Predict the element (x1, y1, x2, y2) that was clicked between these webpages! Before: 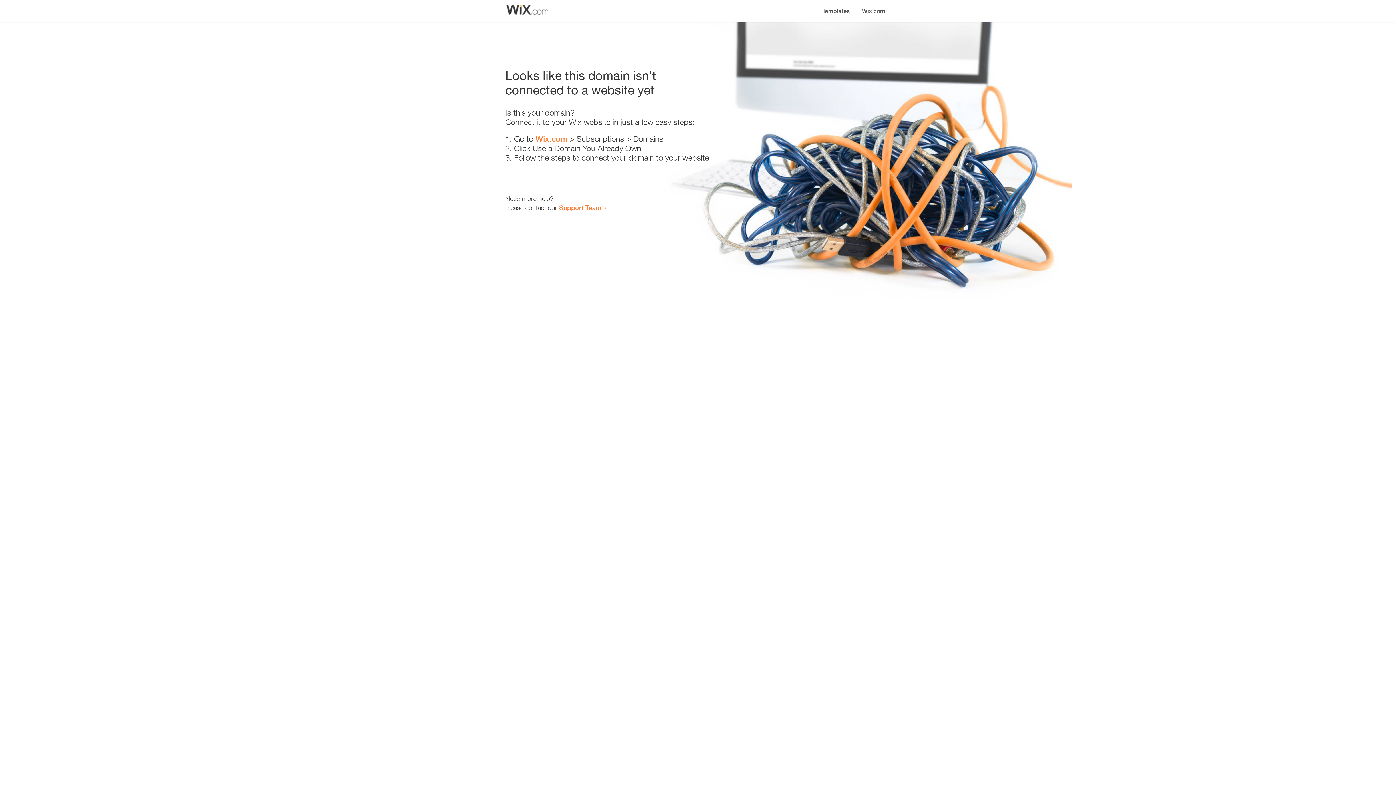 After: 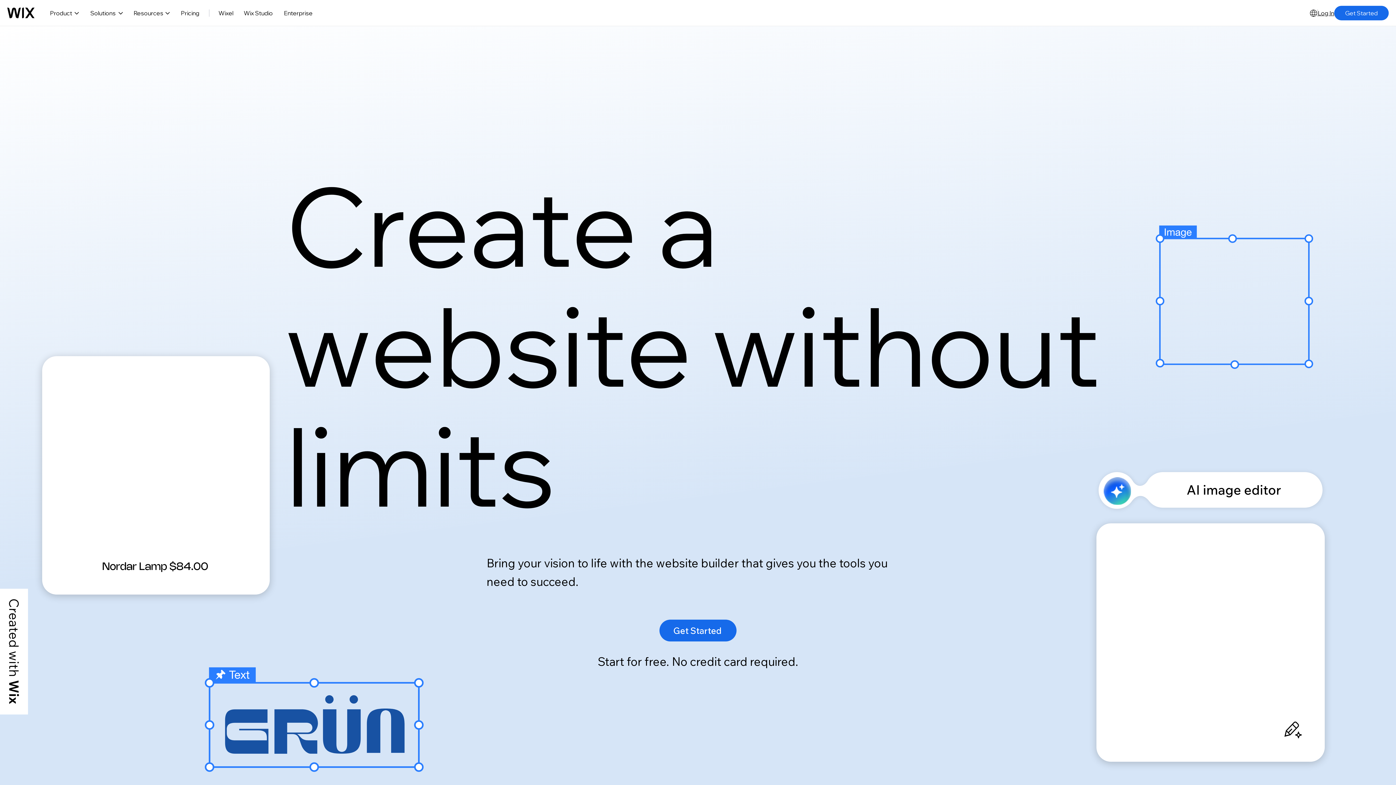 Action: label: Wix.com bbox: (856, 0, 890, 14)